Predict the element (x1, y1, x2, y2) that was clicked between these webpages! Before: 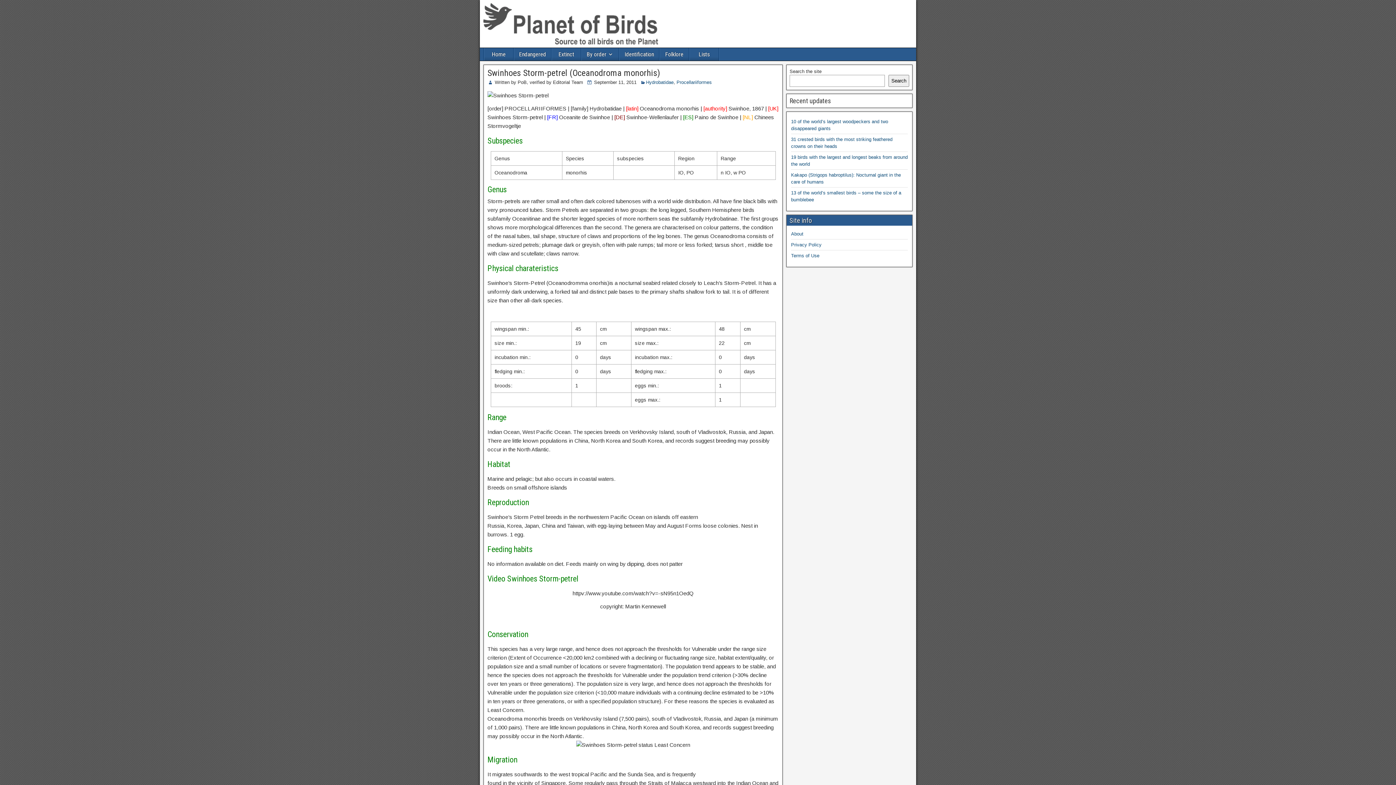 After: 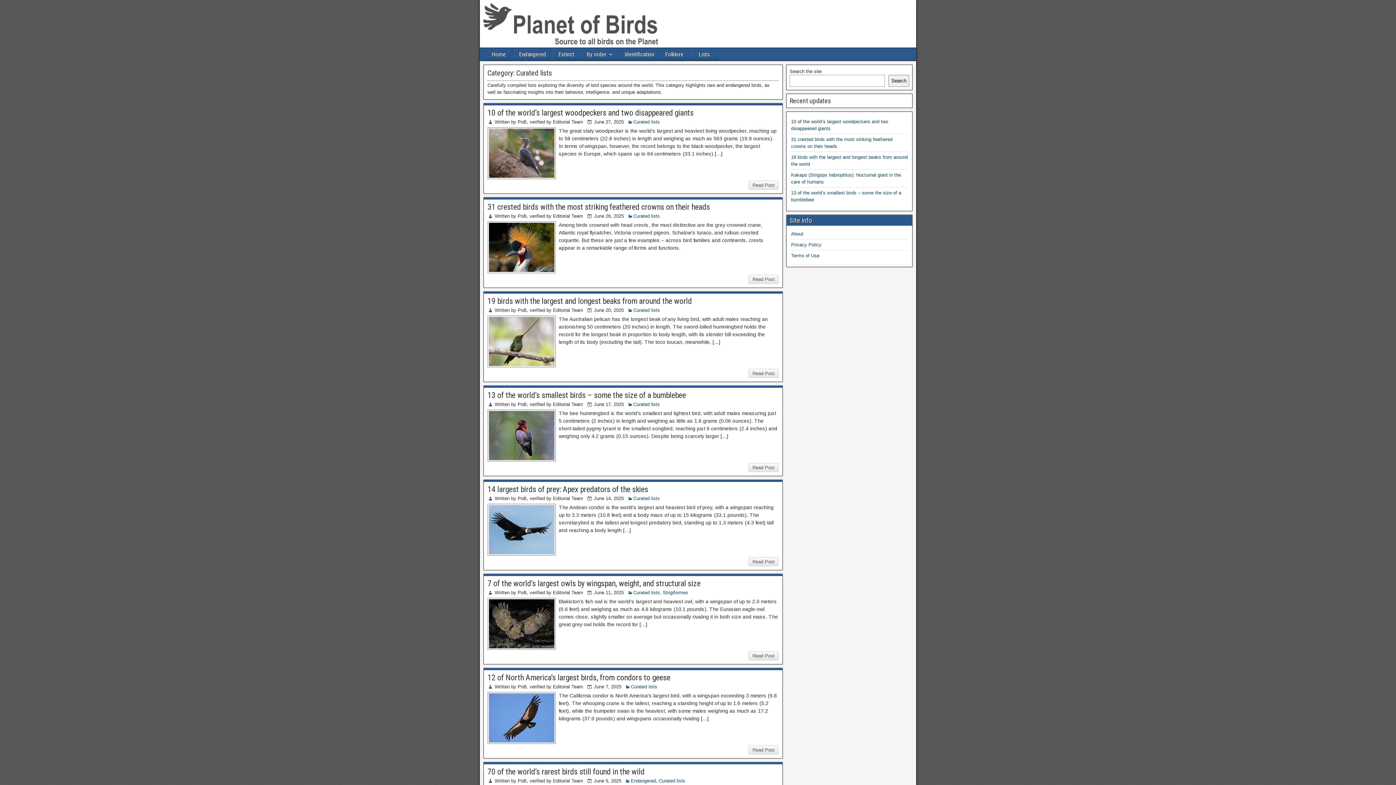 Action: bbox: (689, 48, 718, 60) label: Lists